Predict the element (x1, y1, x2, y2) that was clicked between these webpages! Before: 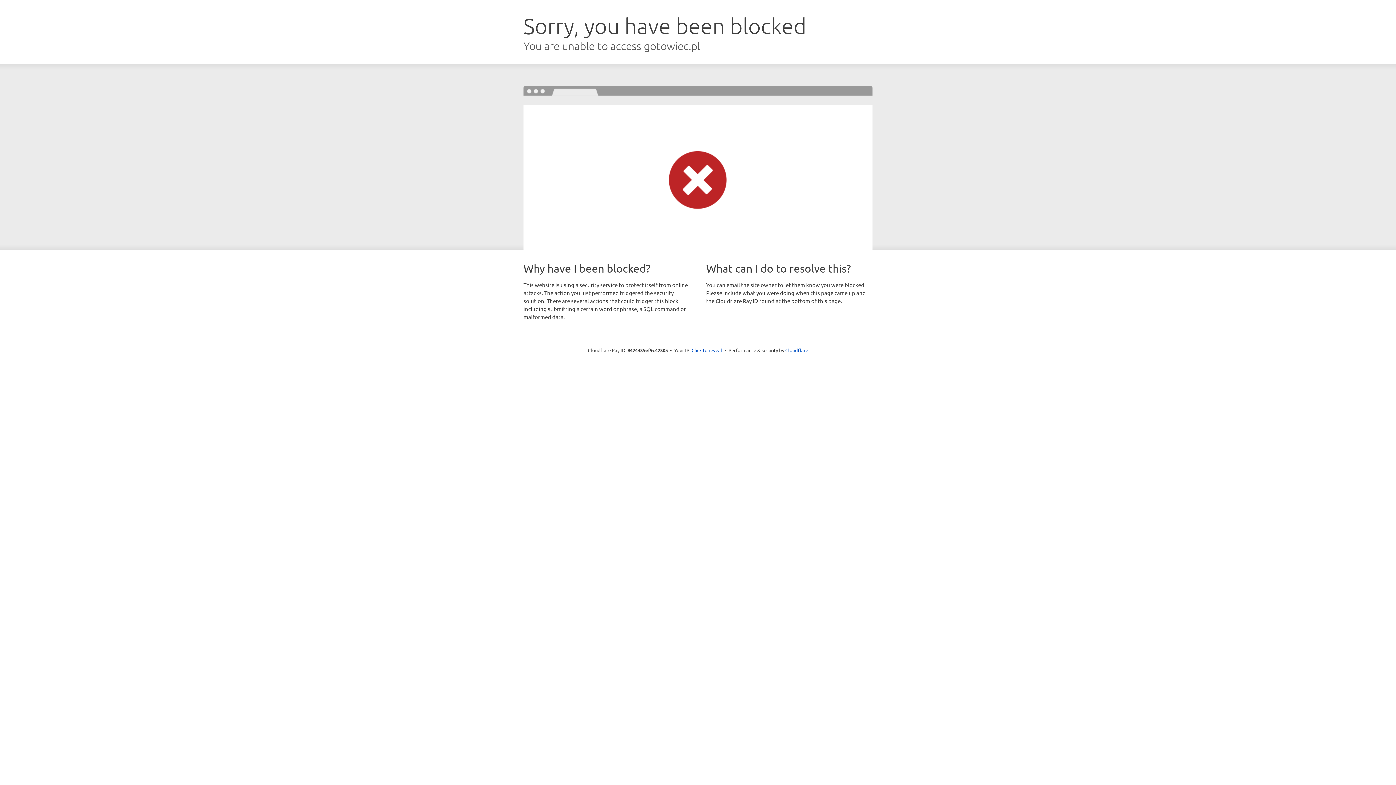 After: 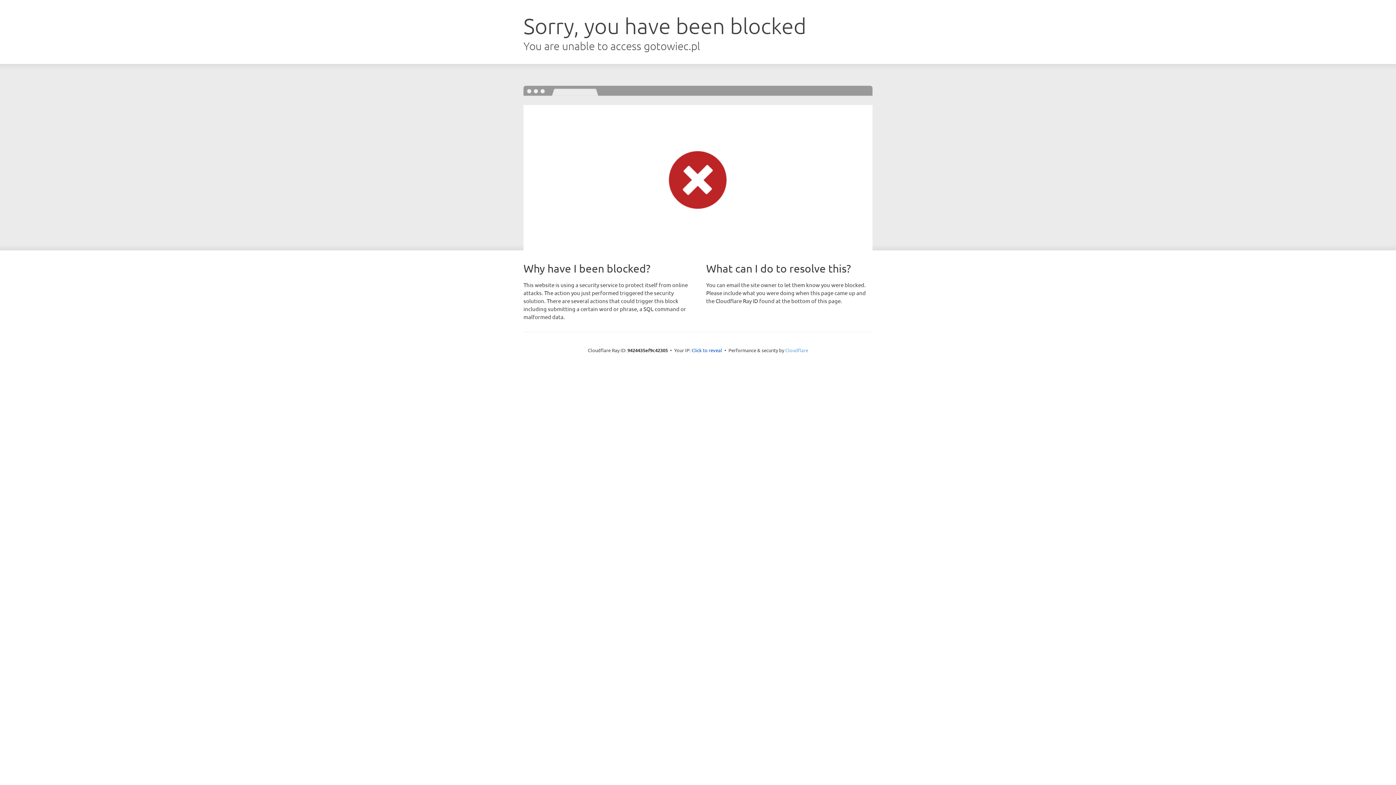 Action: bbox: (785, 347, 808, 353) label: Cloudflare